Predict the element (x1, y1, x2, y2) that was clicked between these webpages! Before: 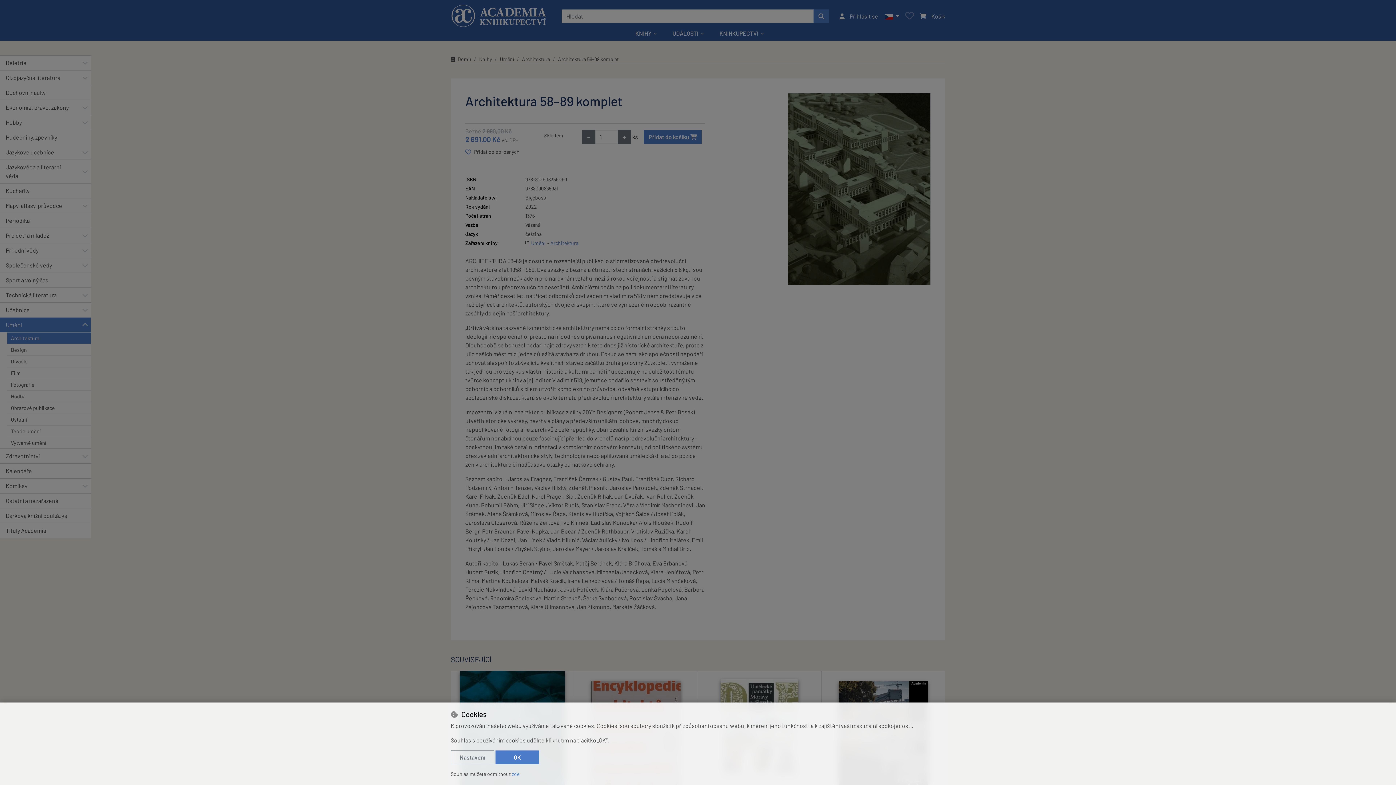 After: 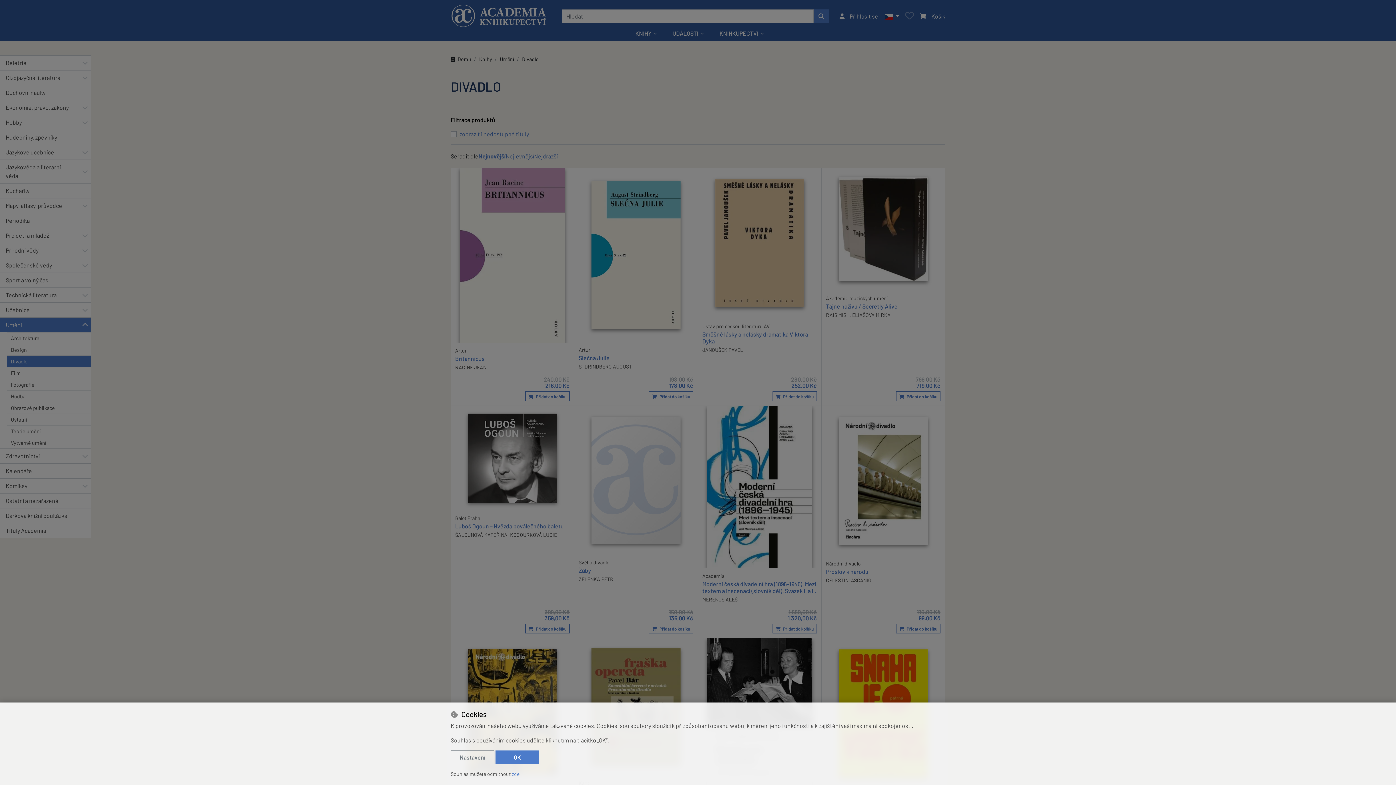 Action: bbox: (7, 355, 90, 367) label: Divadlo